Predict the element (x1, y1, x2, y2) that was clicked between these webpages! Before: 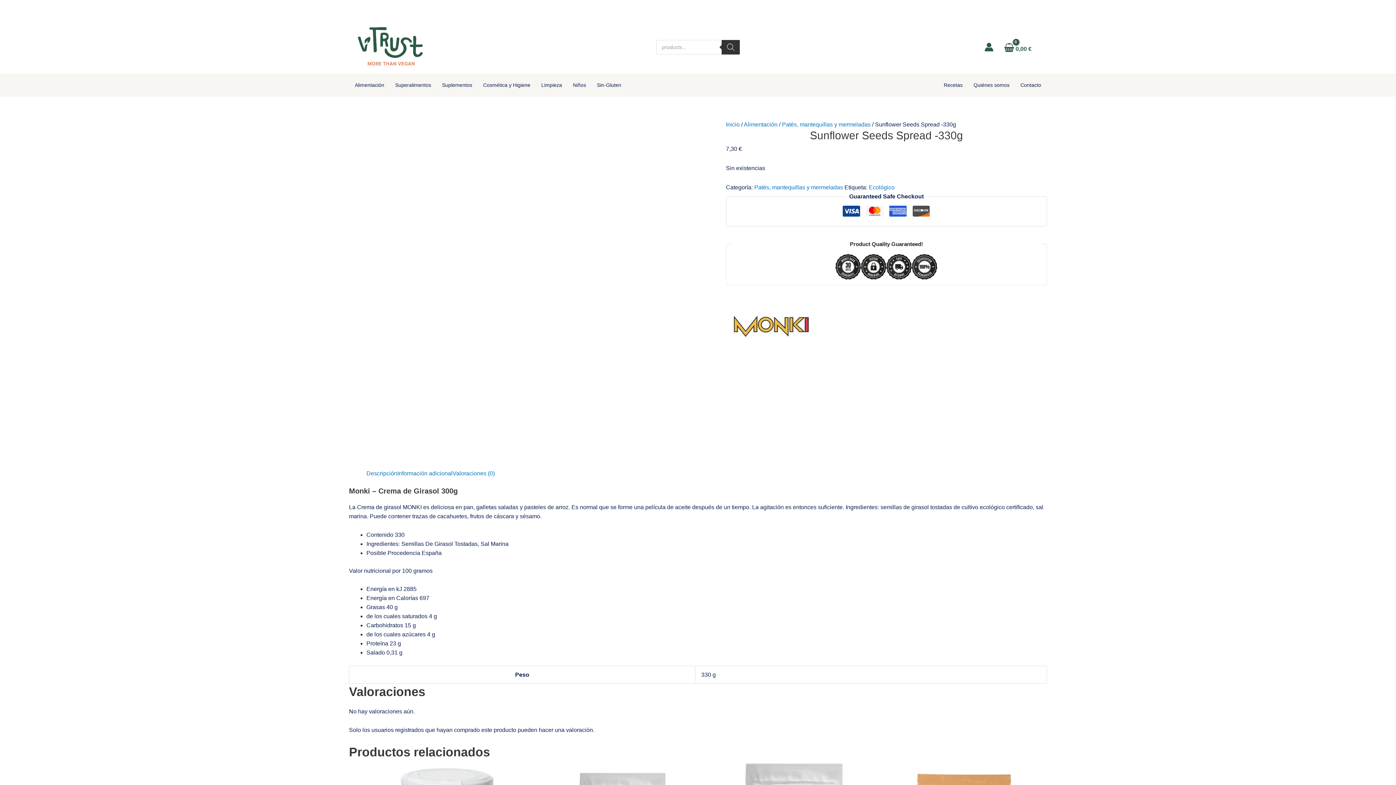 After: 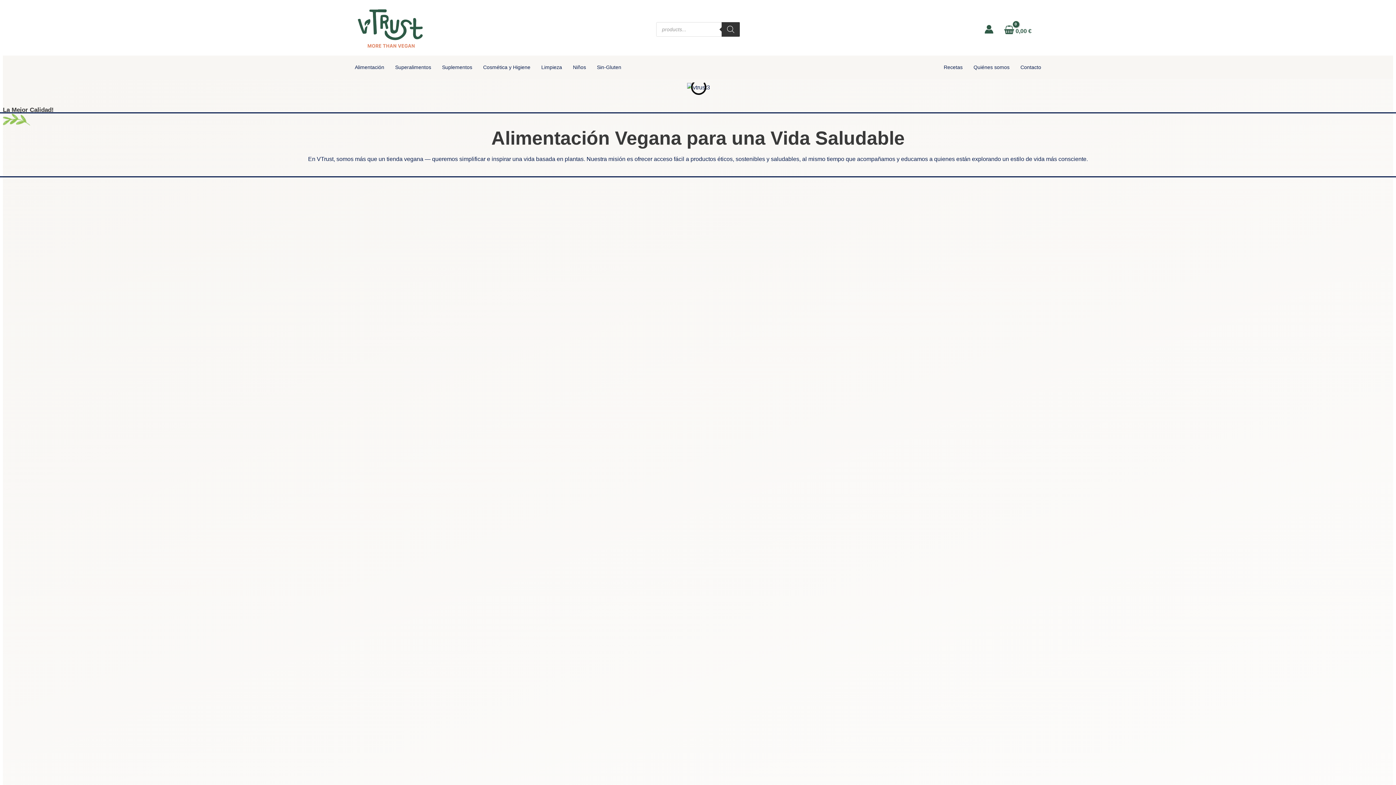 Action: bbox: (349, 43, 434, 49)